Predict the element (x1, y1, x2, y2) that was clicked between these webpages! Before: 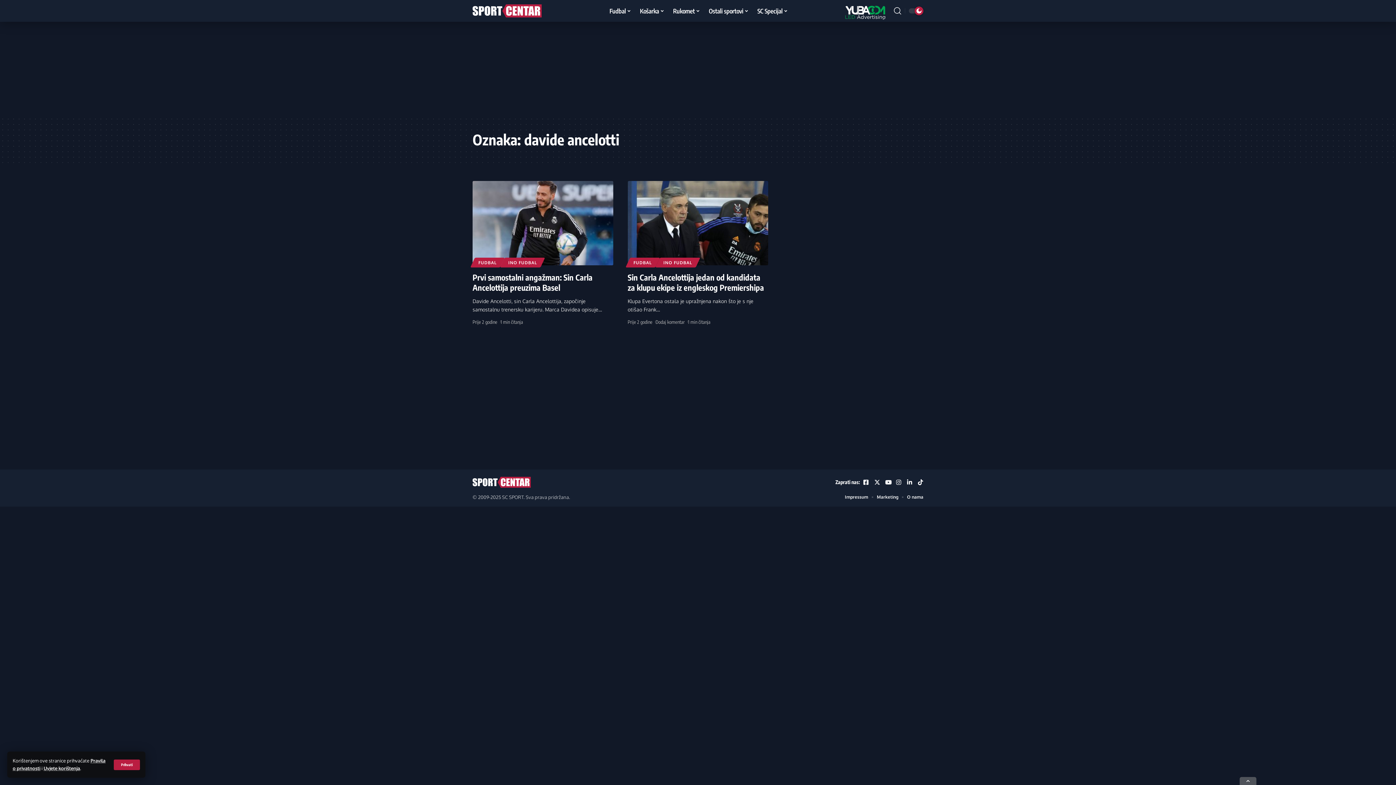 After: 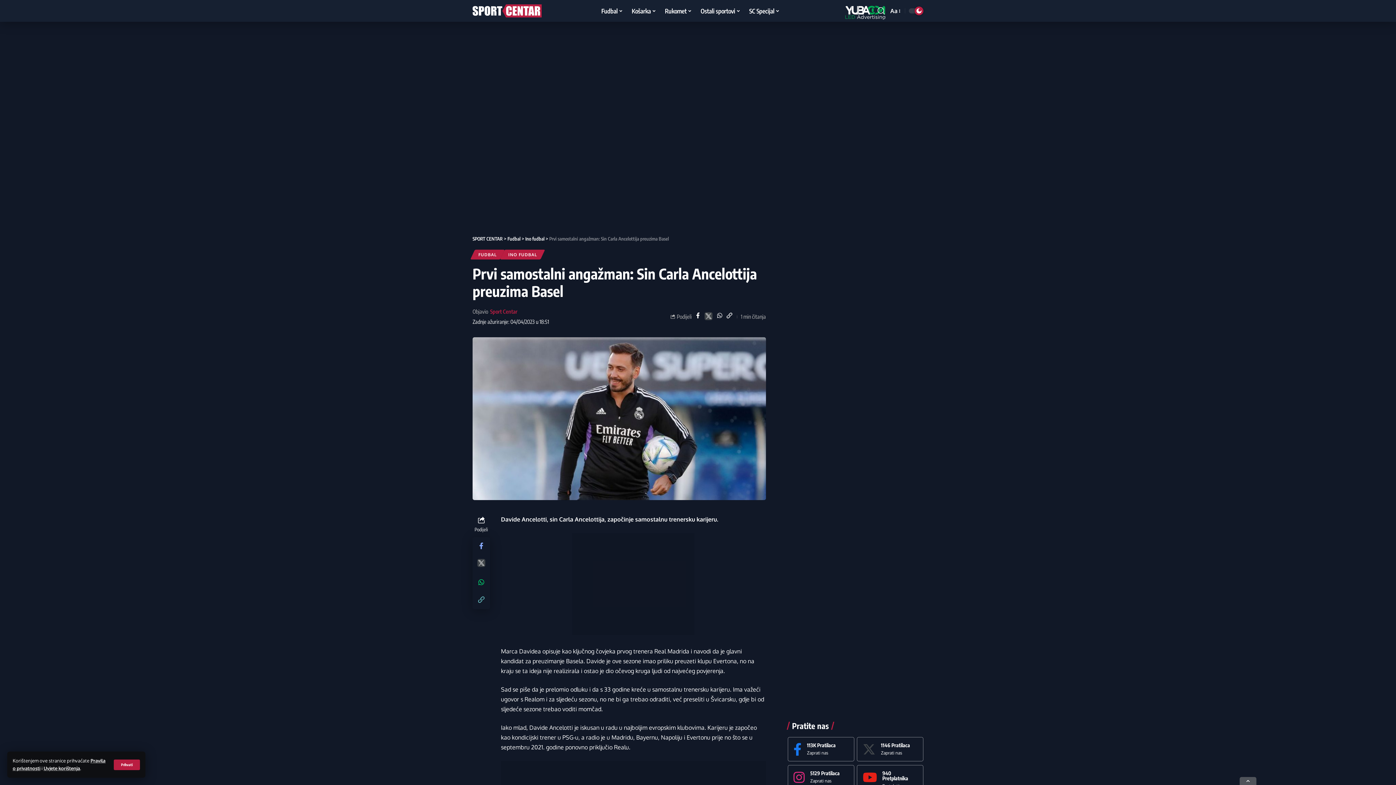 Action: bbox: (472, 272, 592, 292) label: Prvi samostalni angažman: Sin Carla Ancelottija preuzima Basel